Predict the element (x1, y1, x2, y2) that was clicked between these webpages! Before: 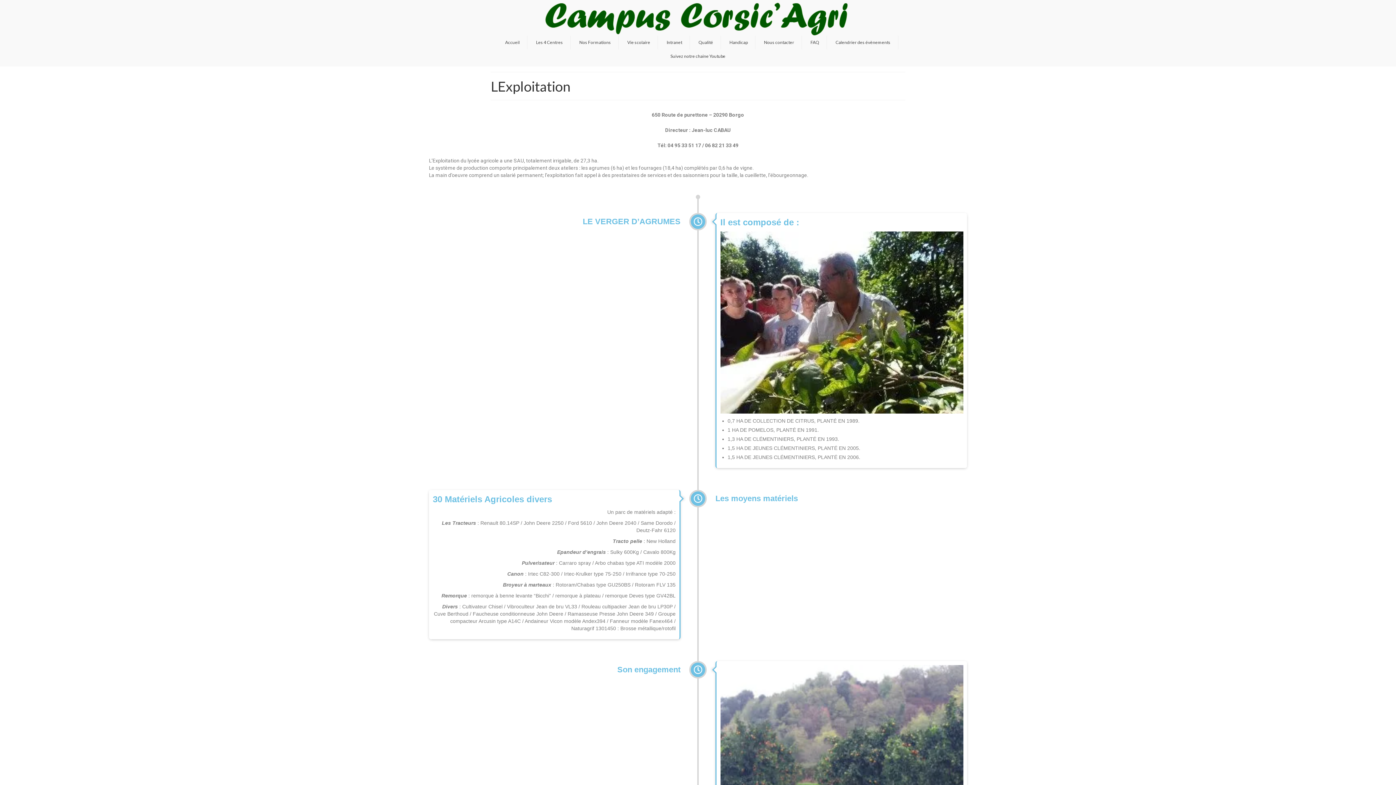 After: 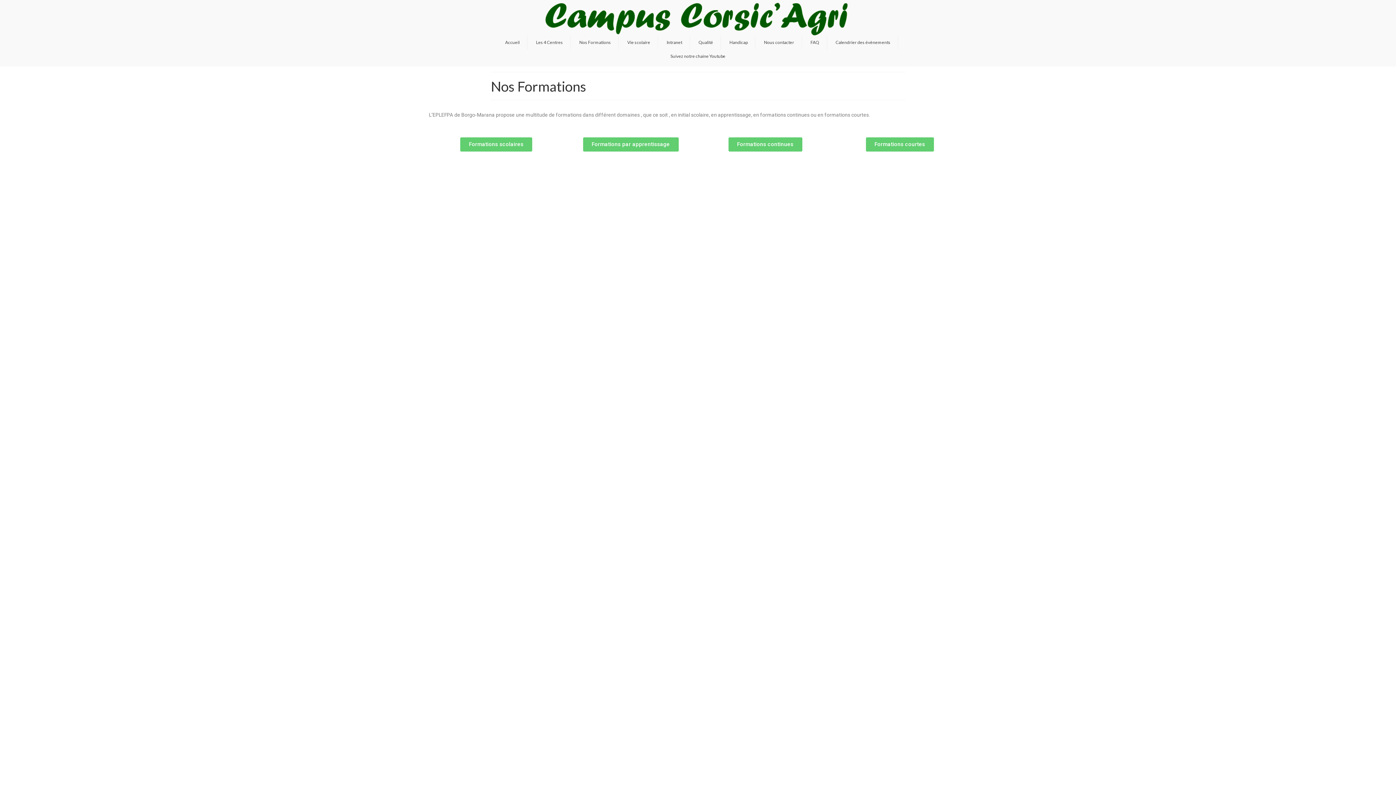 Action: bbox: (572, 35, 618, 49) label: Nos Formations